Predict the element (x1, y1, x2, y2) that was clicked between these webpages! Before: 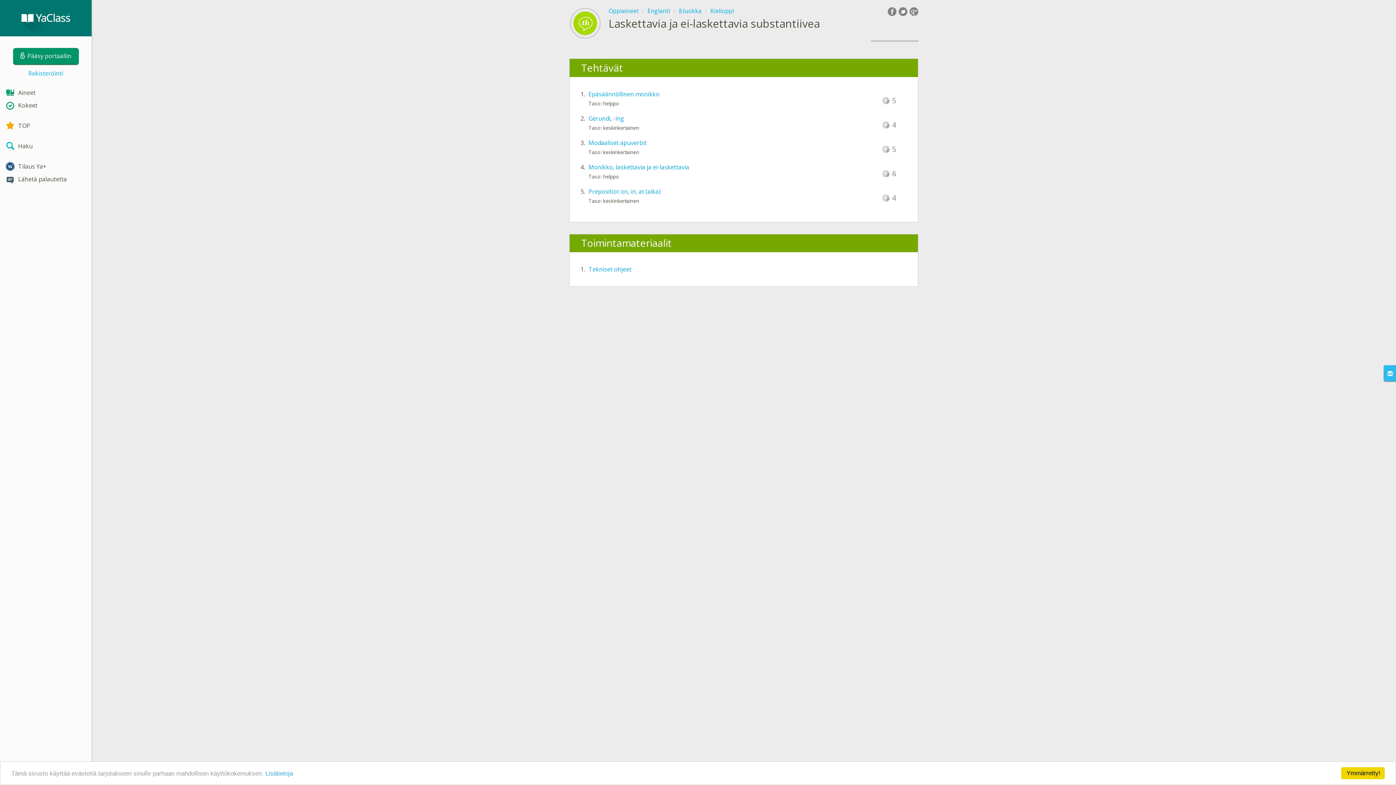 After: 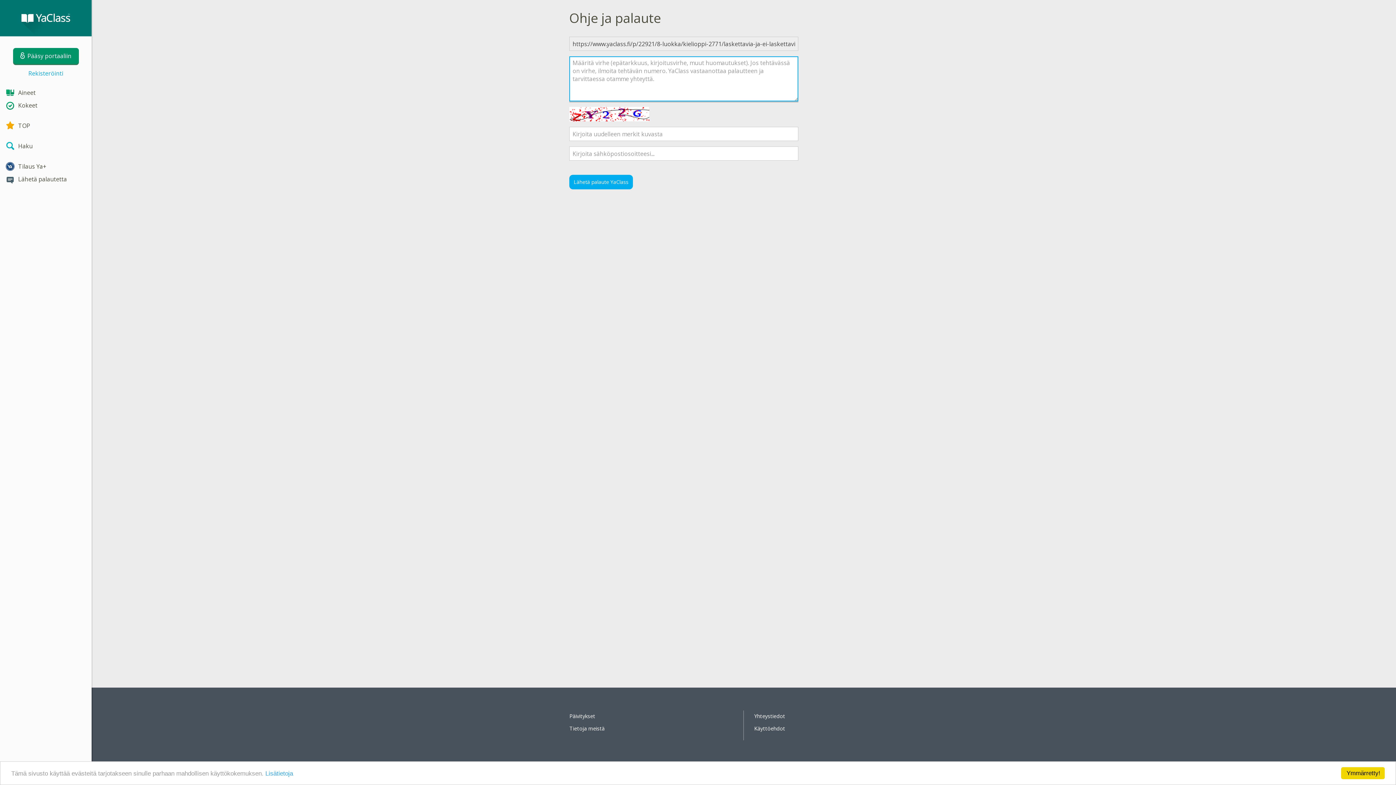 Action: label: Lähetä palautetta bbox: (0, 172, 91, 185)